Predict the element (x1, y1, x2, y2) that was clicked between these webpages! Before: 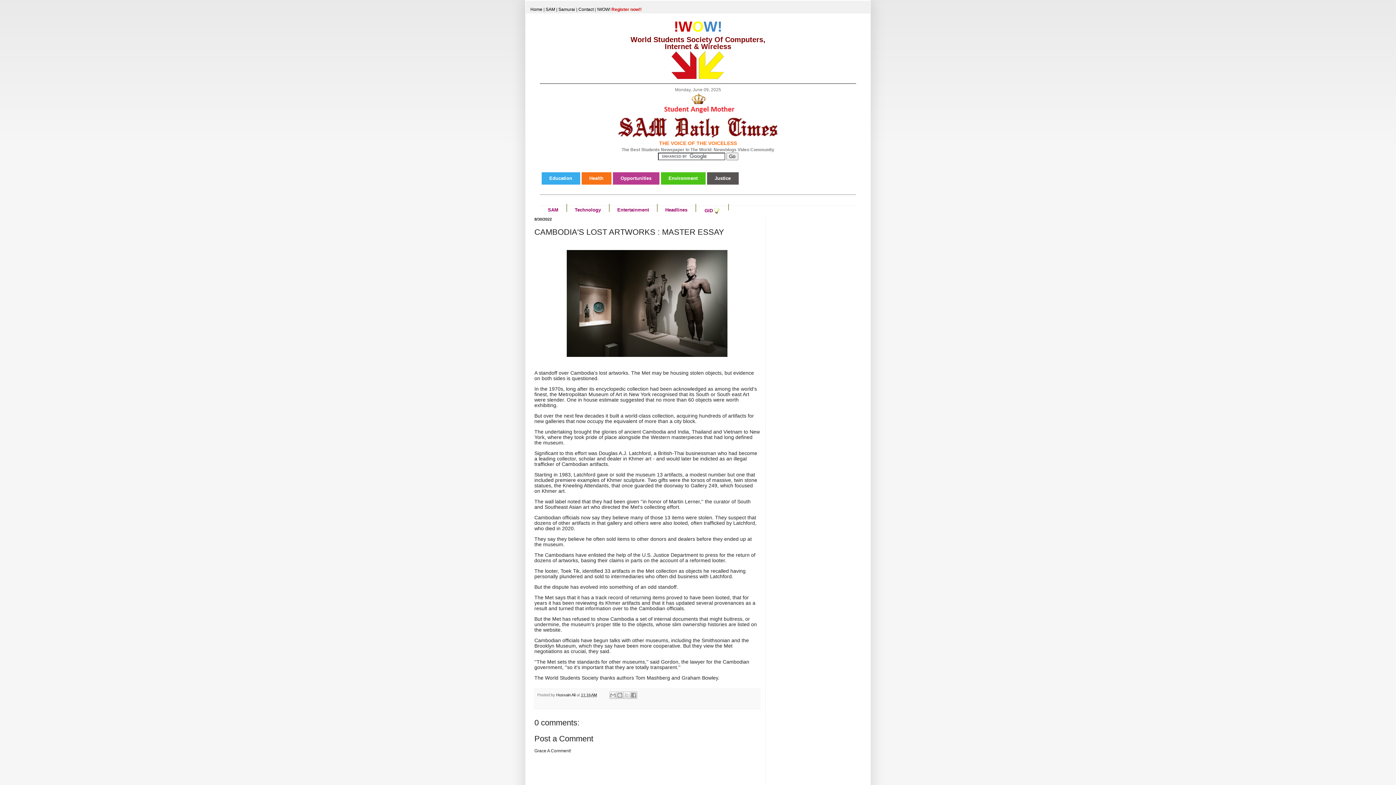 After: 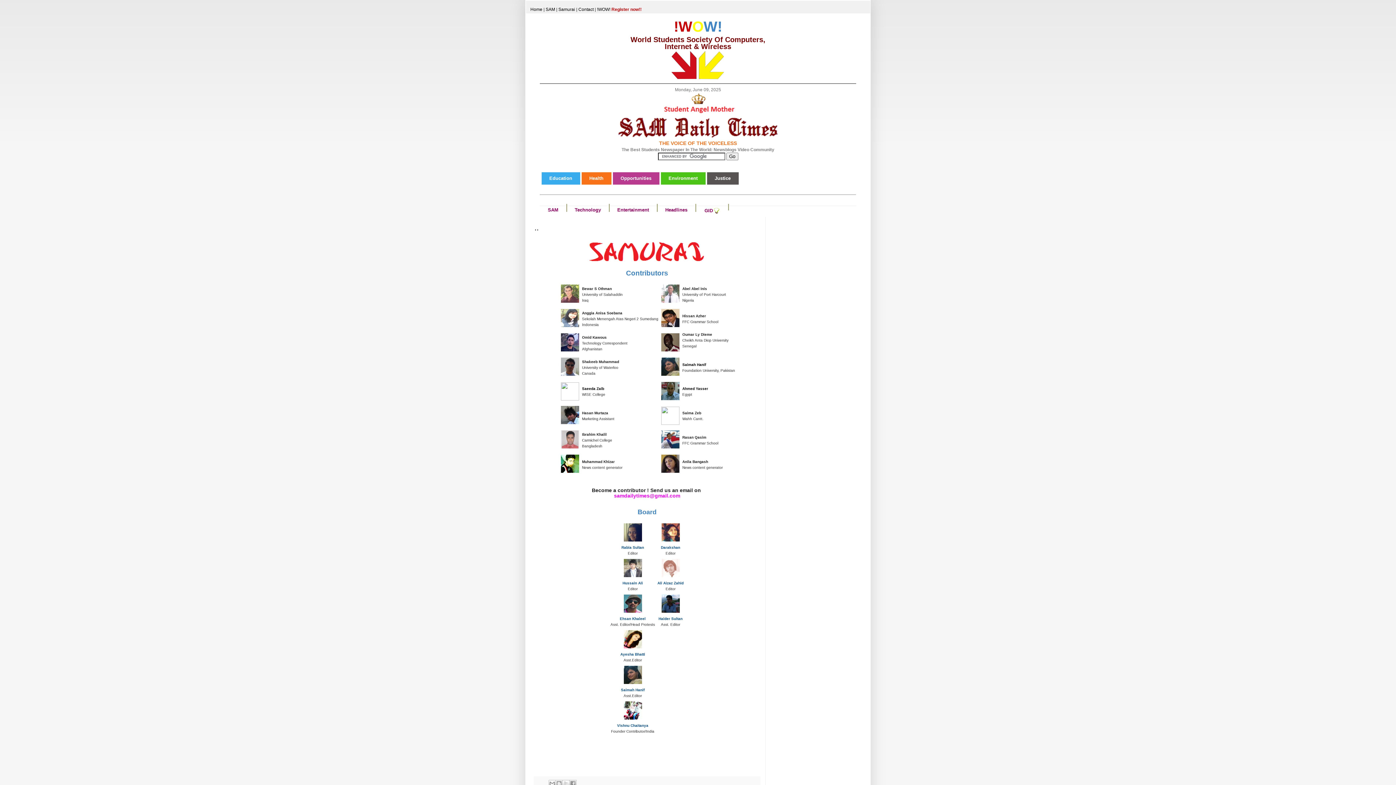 Action: bbox: (558, 6, 575, 12) label: Samurai